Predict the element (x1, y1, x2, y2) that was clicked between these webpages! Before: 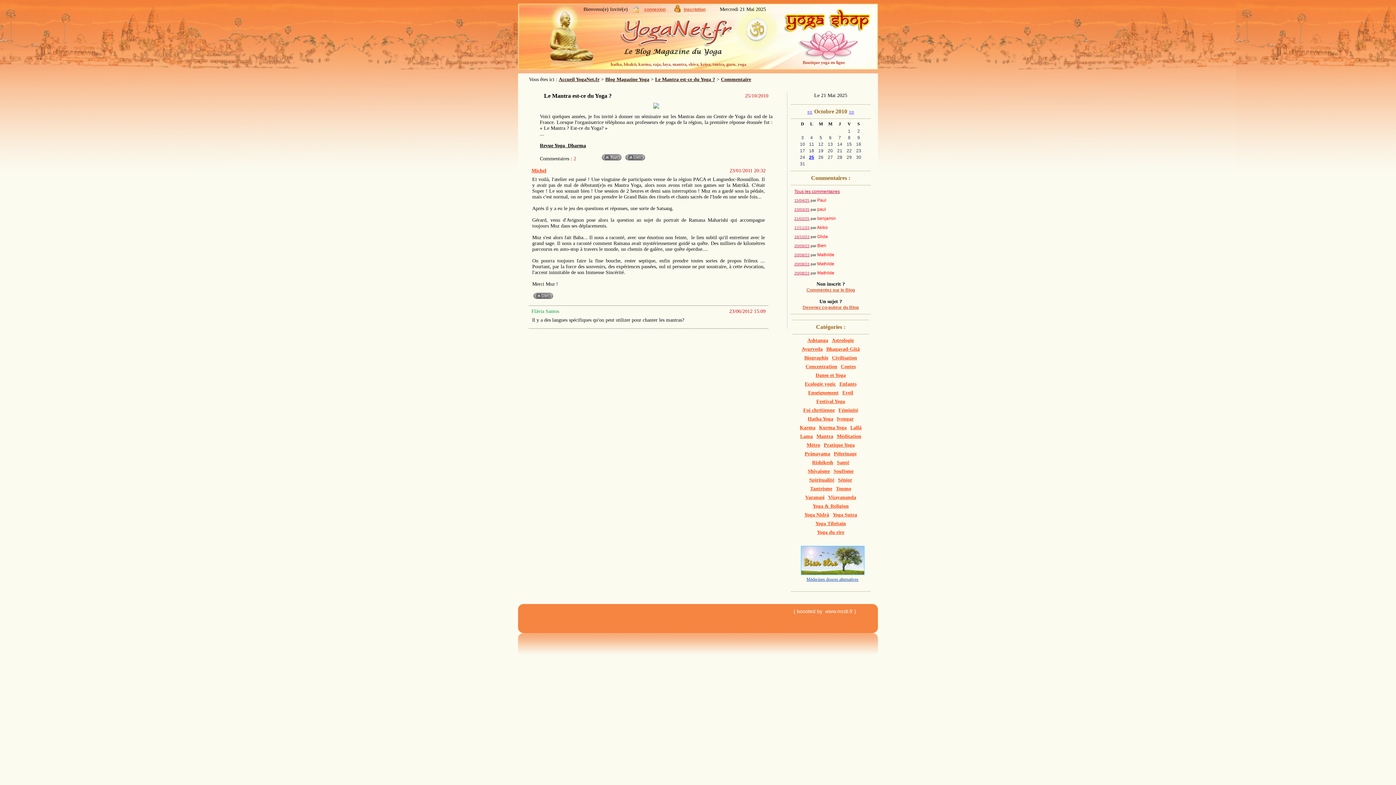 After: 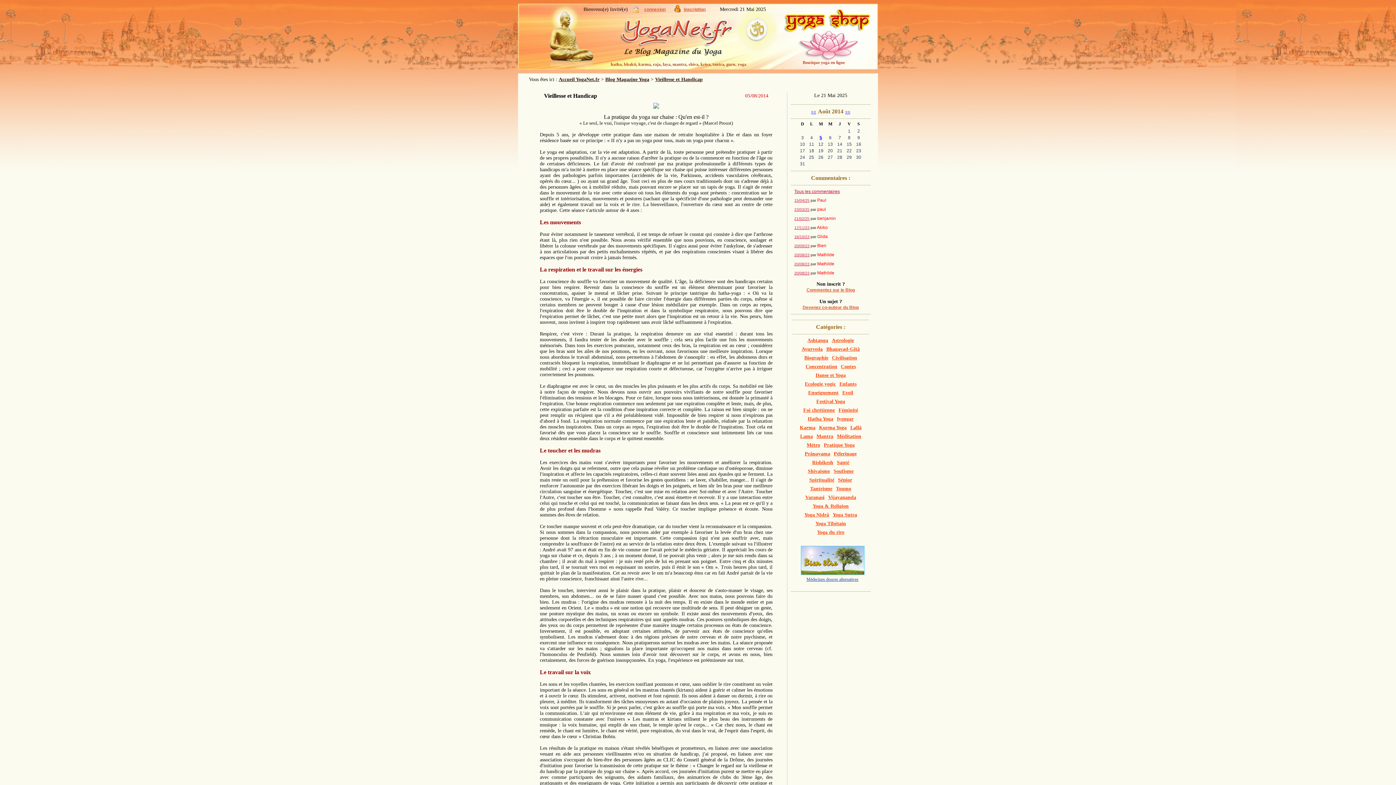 Action: bbox: (838, 477, 852, 482) label: Sénior